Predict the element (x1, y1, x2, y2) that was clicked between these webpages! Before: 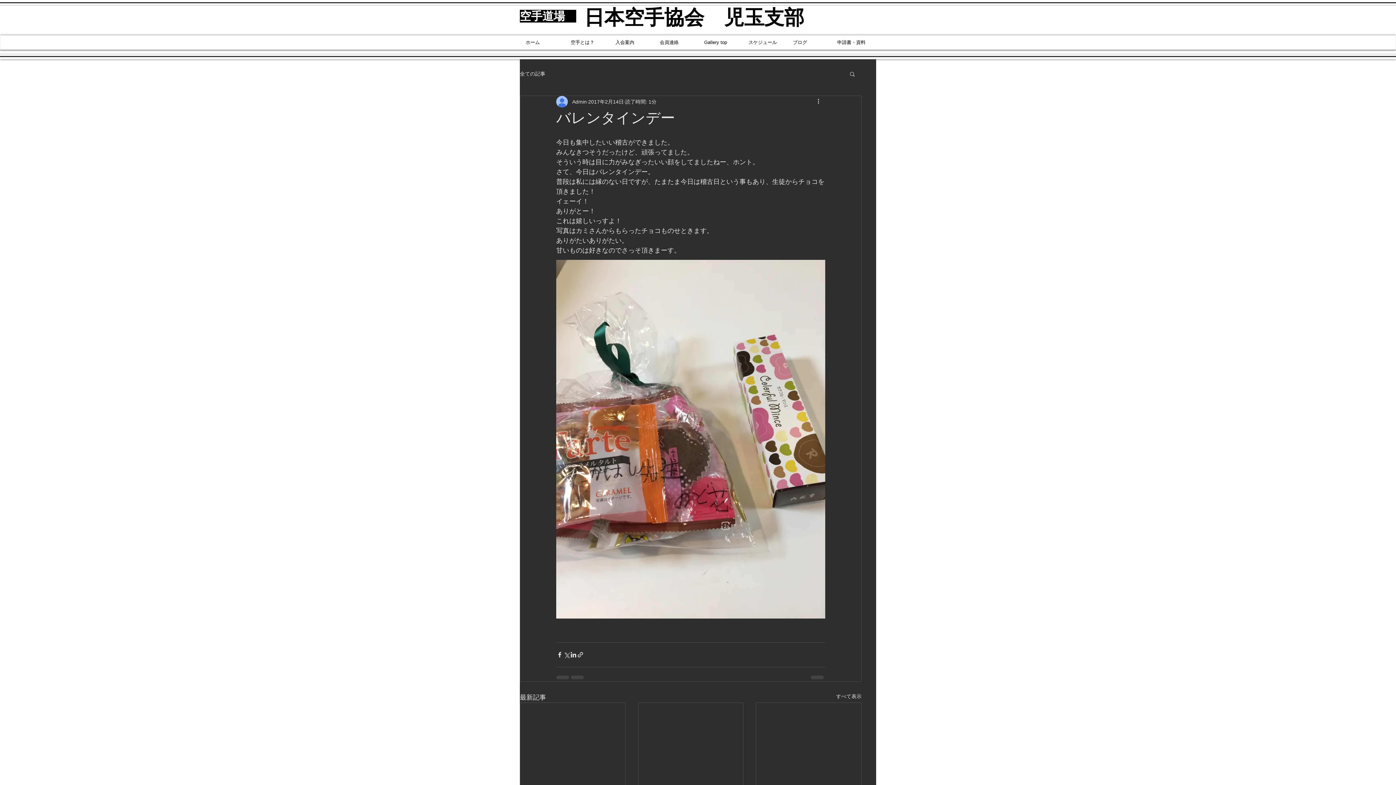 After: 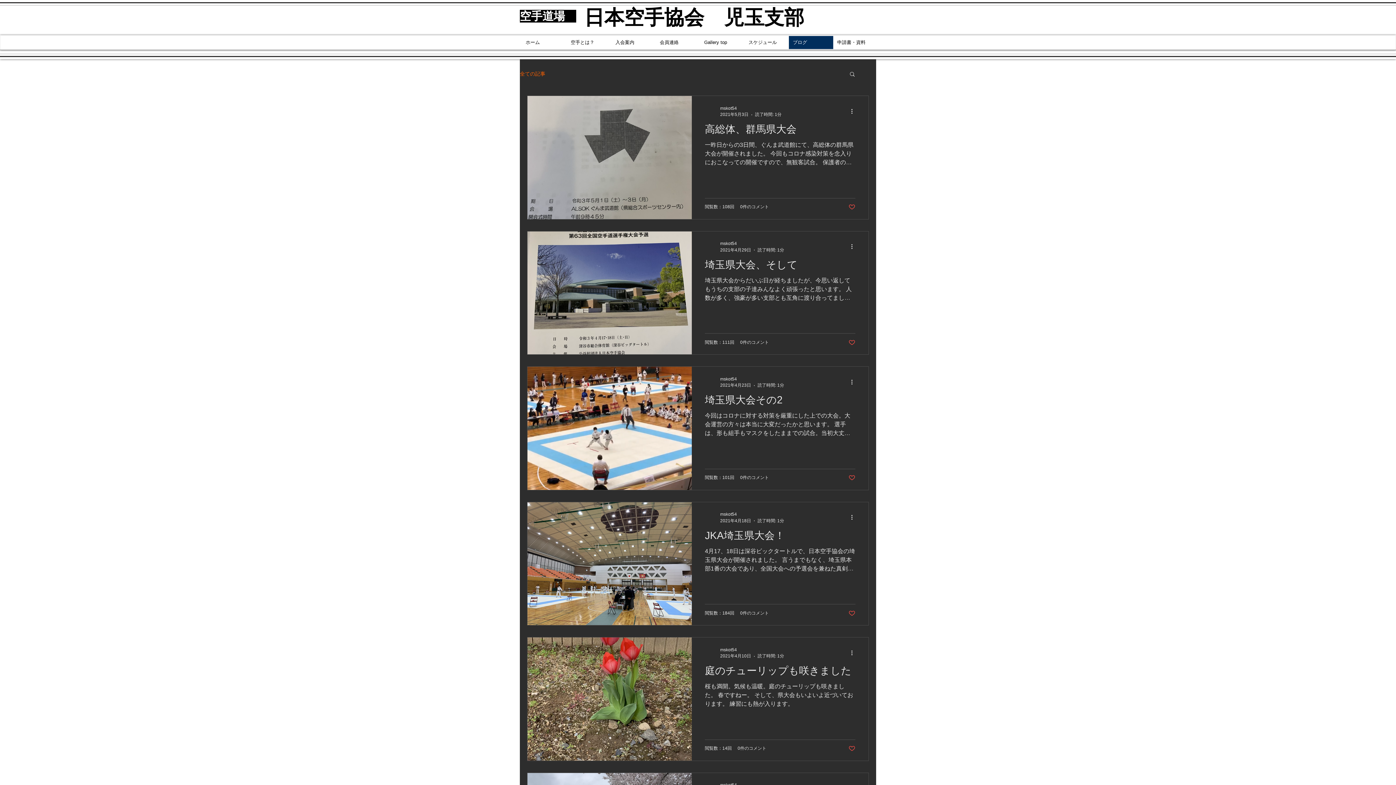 Action: label: 全ての記事 bbox: (520, 70, 545, 77)